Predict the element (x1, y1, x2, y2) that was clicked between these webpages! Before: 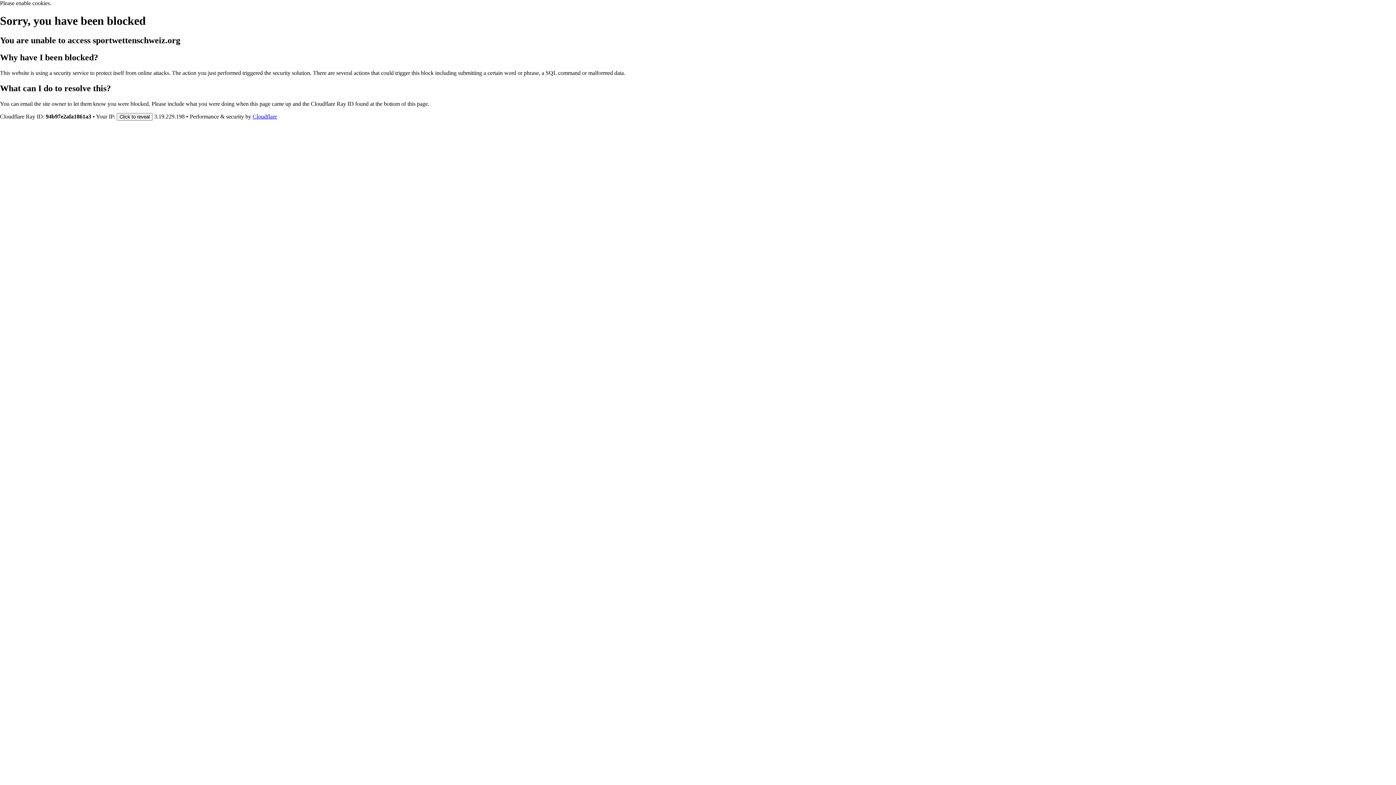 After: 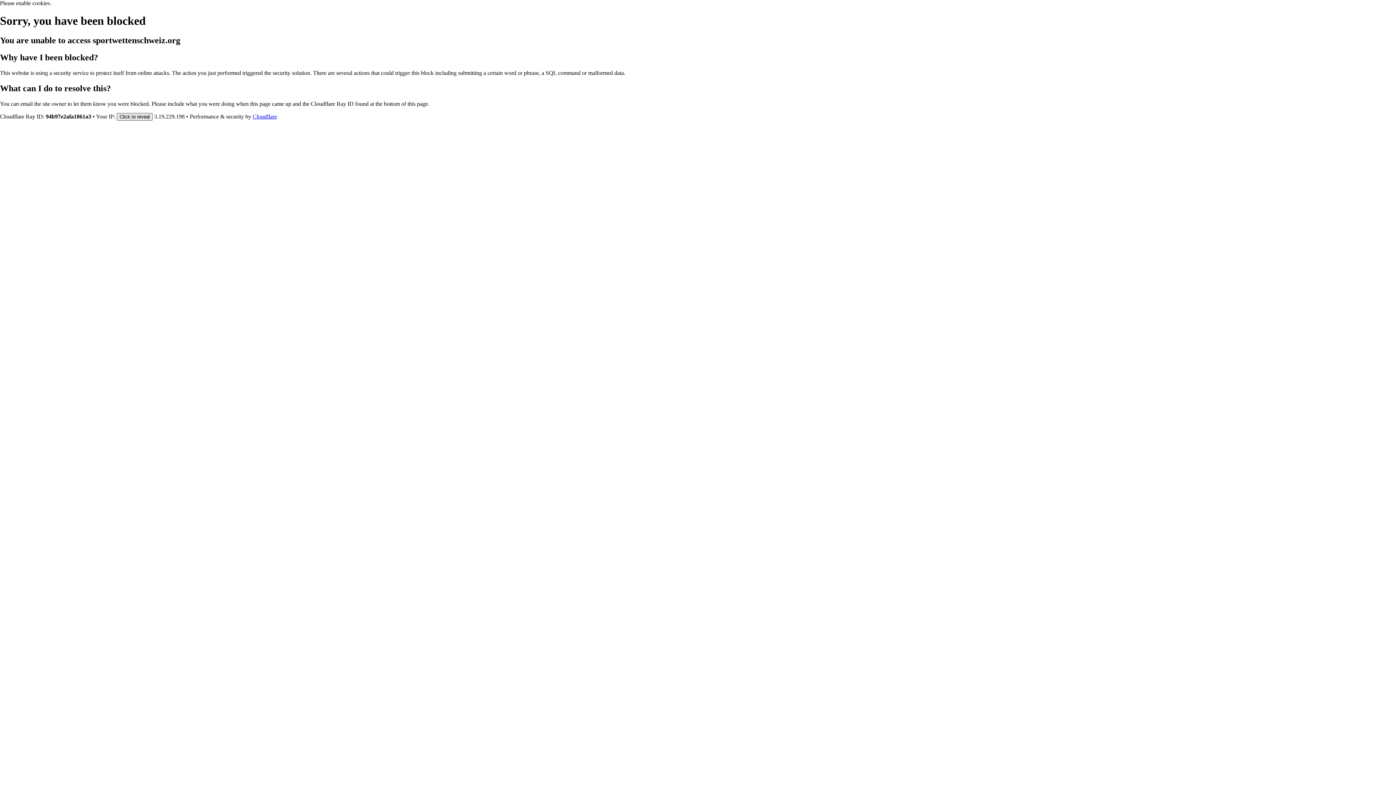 Action: label: Click to reveal bbox: (116, 112, 152, 120)